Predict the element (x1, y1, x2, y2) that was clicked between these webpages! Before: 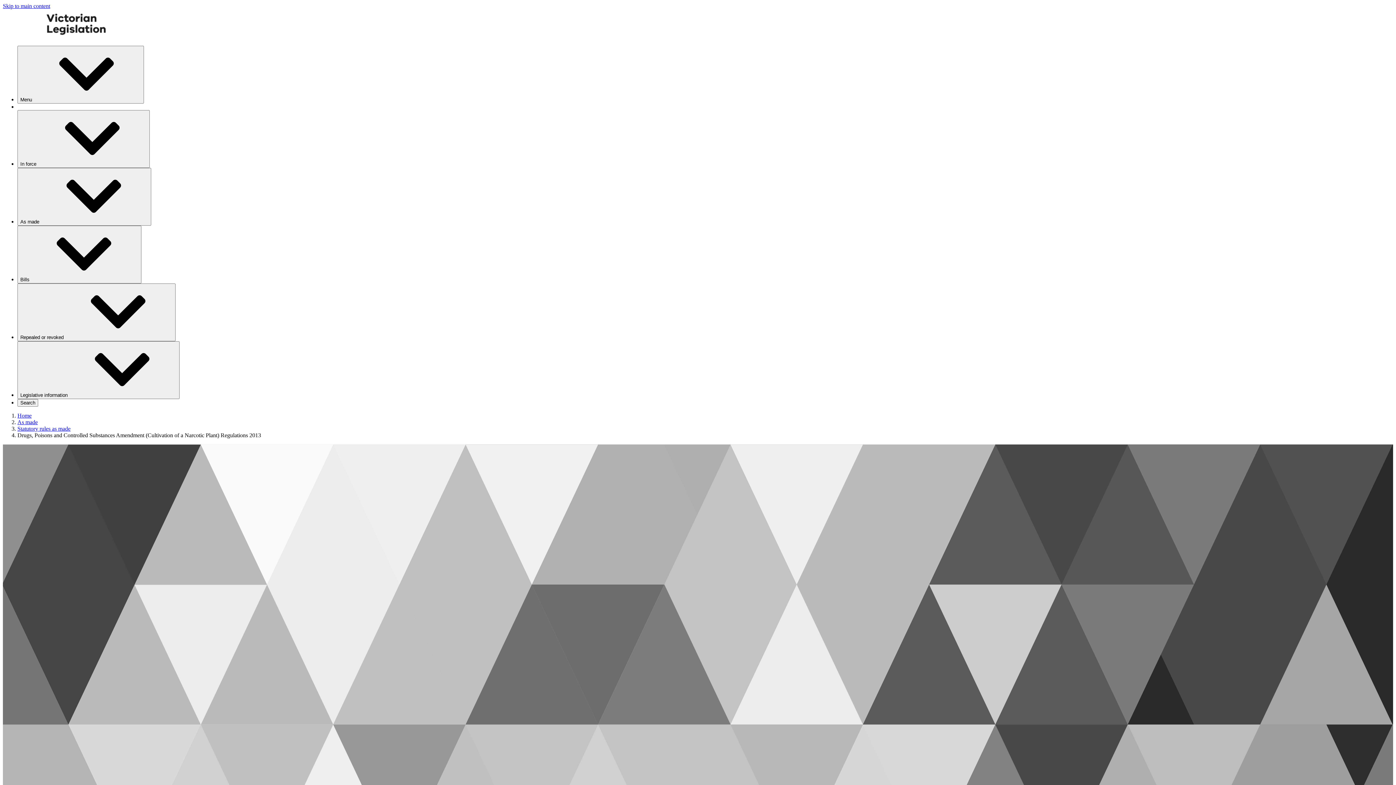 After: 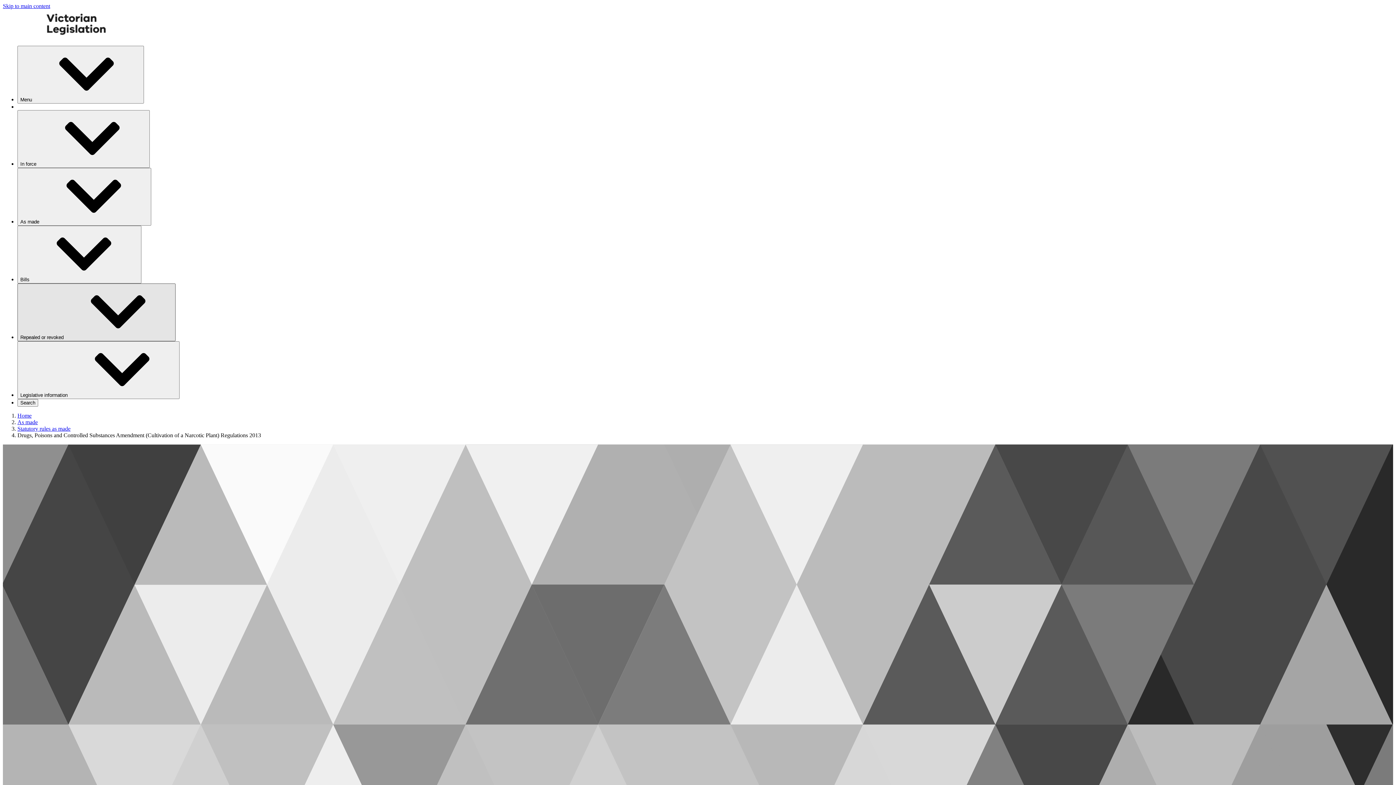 Action: bbox: (17, 283, 175, 341) label: Repealed or revoked⁠